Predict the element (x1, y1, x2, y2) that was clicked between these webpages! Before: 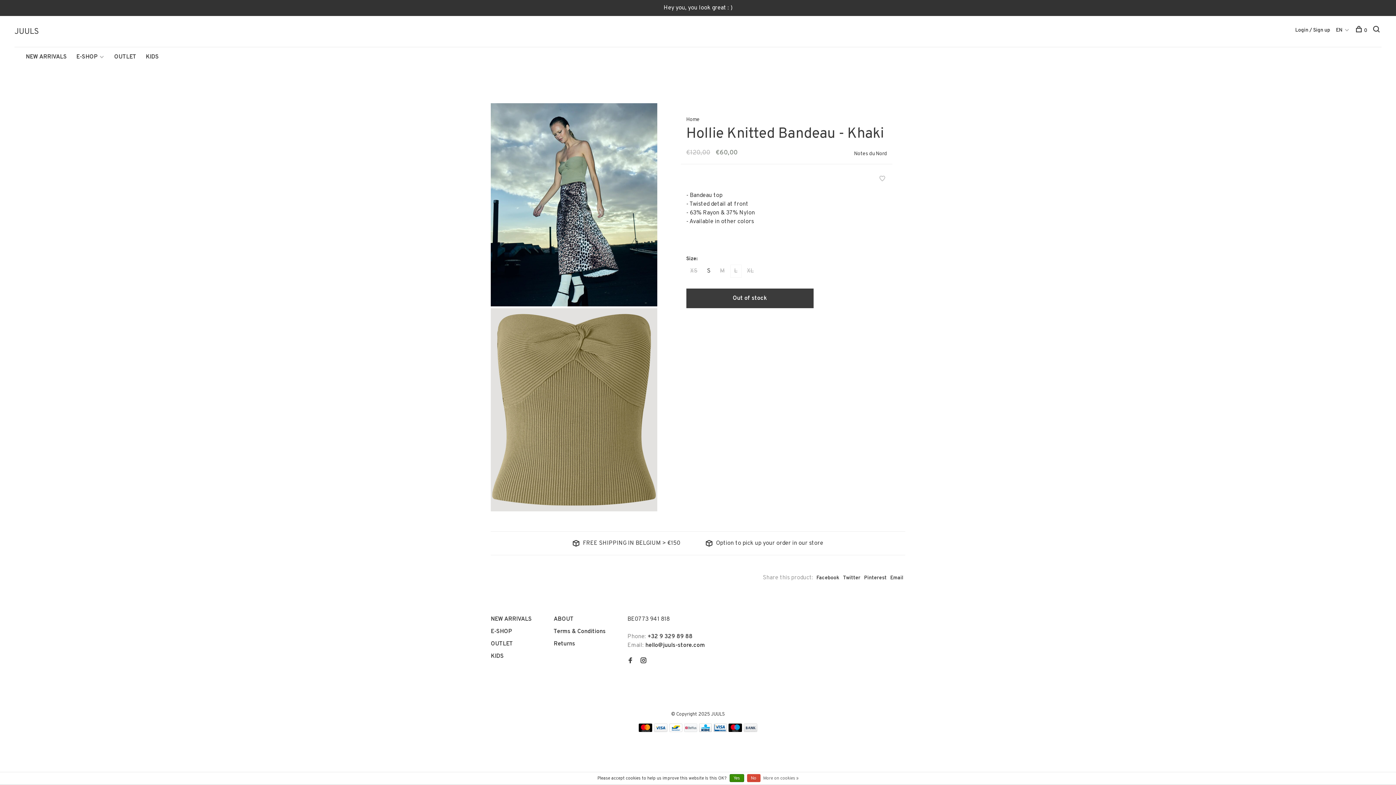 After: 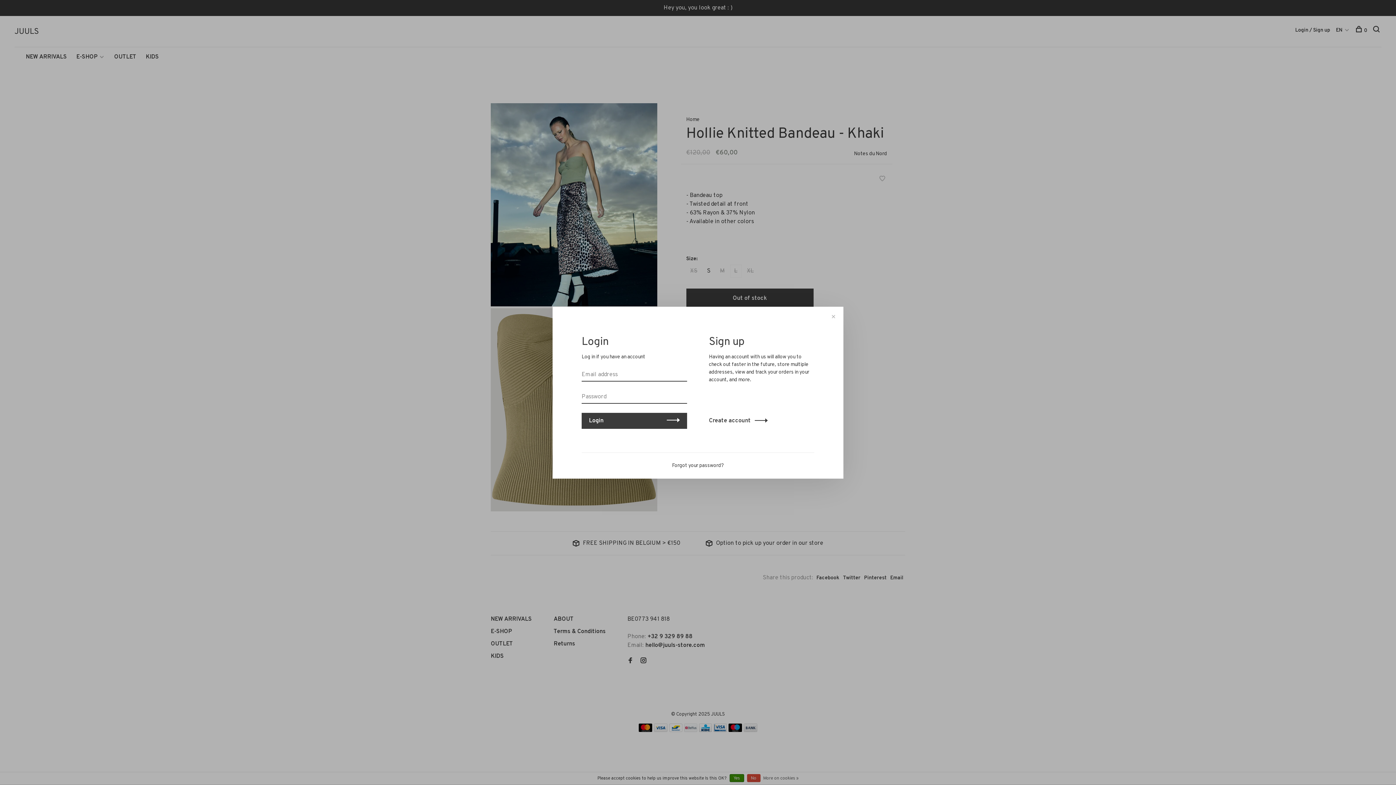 Action: label: Login / Sign up bbox: (1295, 27, 1330, 33)